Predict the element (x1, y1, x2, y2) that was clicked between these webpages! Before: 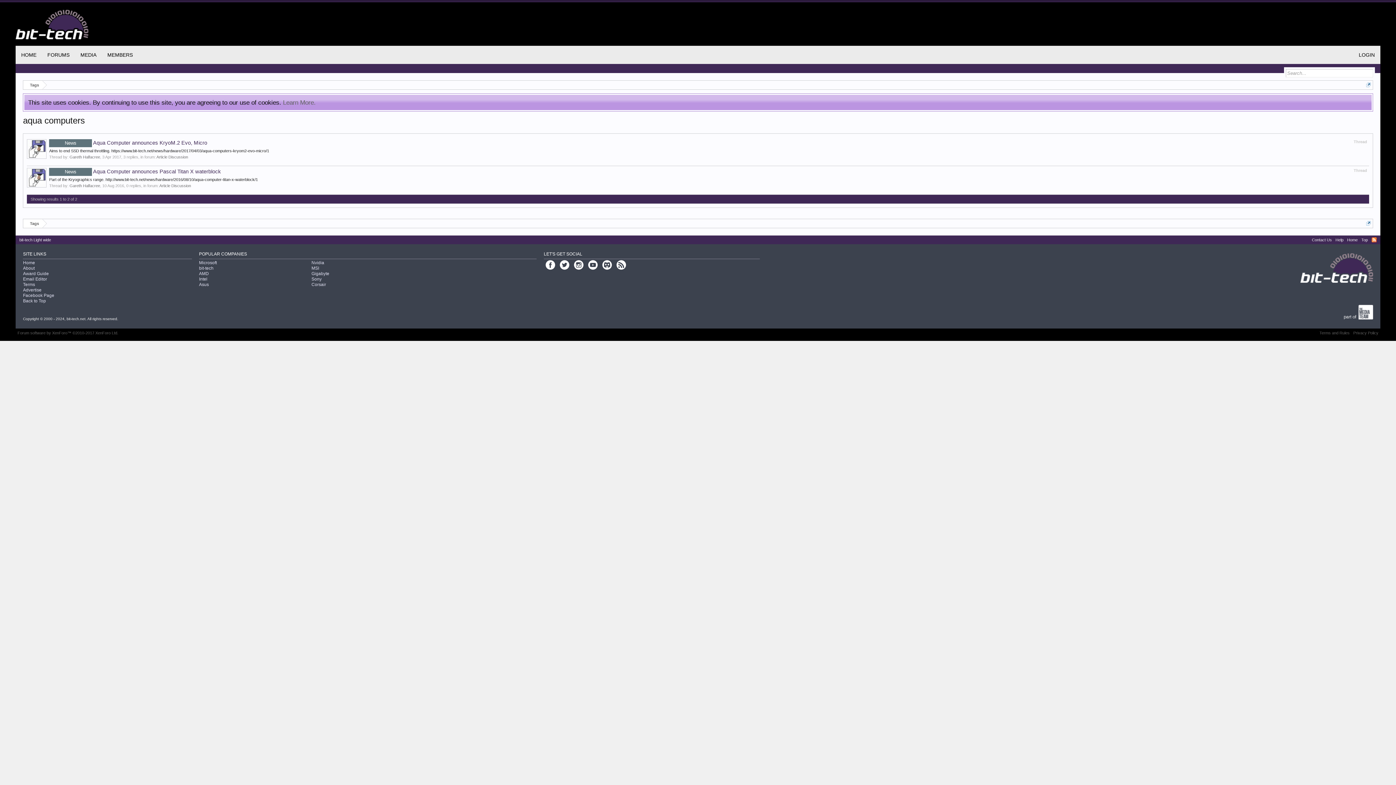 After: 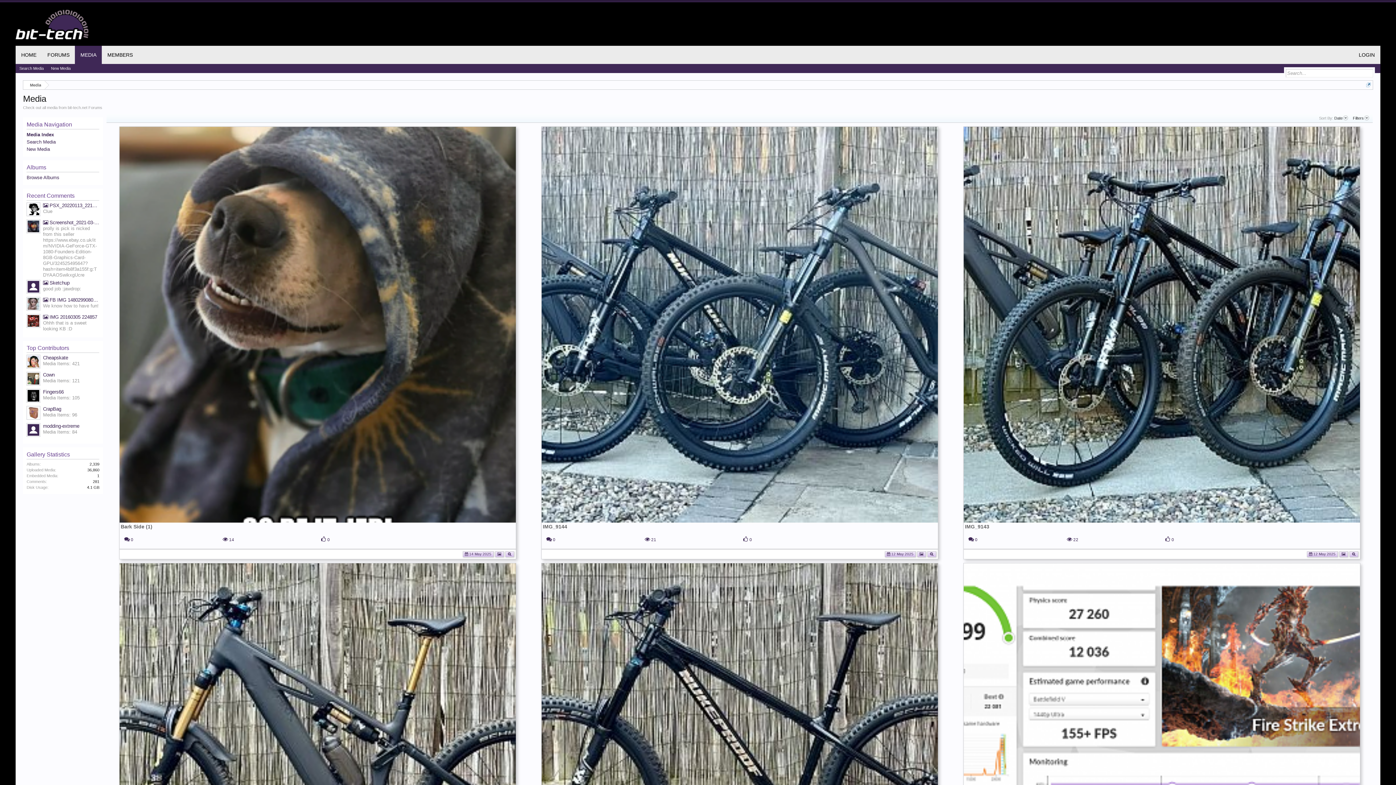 Action: bbox: (75, 45, 101, 64) label: MEDIA